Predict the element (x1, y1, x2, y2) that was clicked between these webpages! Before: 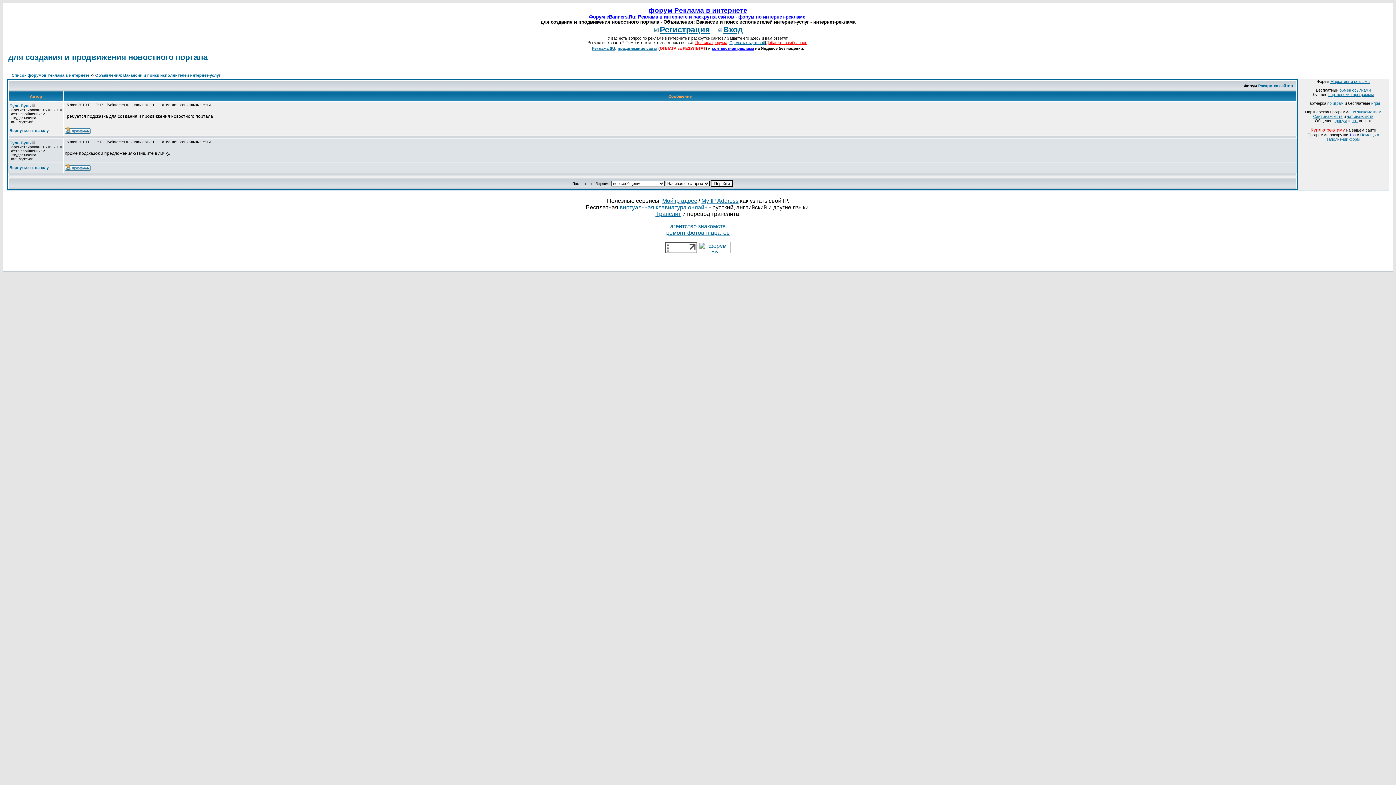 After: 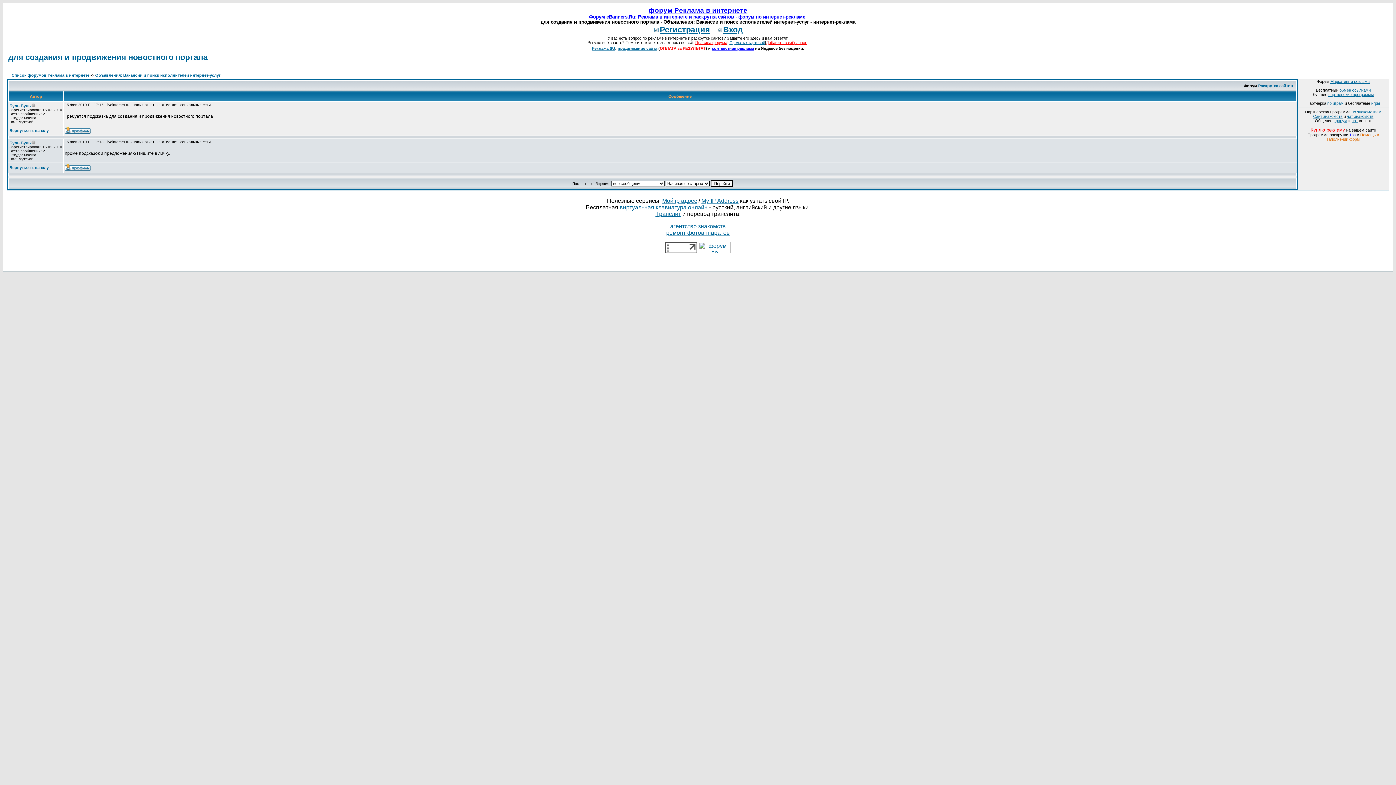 Action: bbox: (1327, 132, 1379, 141) label: Помощь в заполнении форм